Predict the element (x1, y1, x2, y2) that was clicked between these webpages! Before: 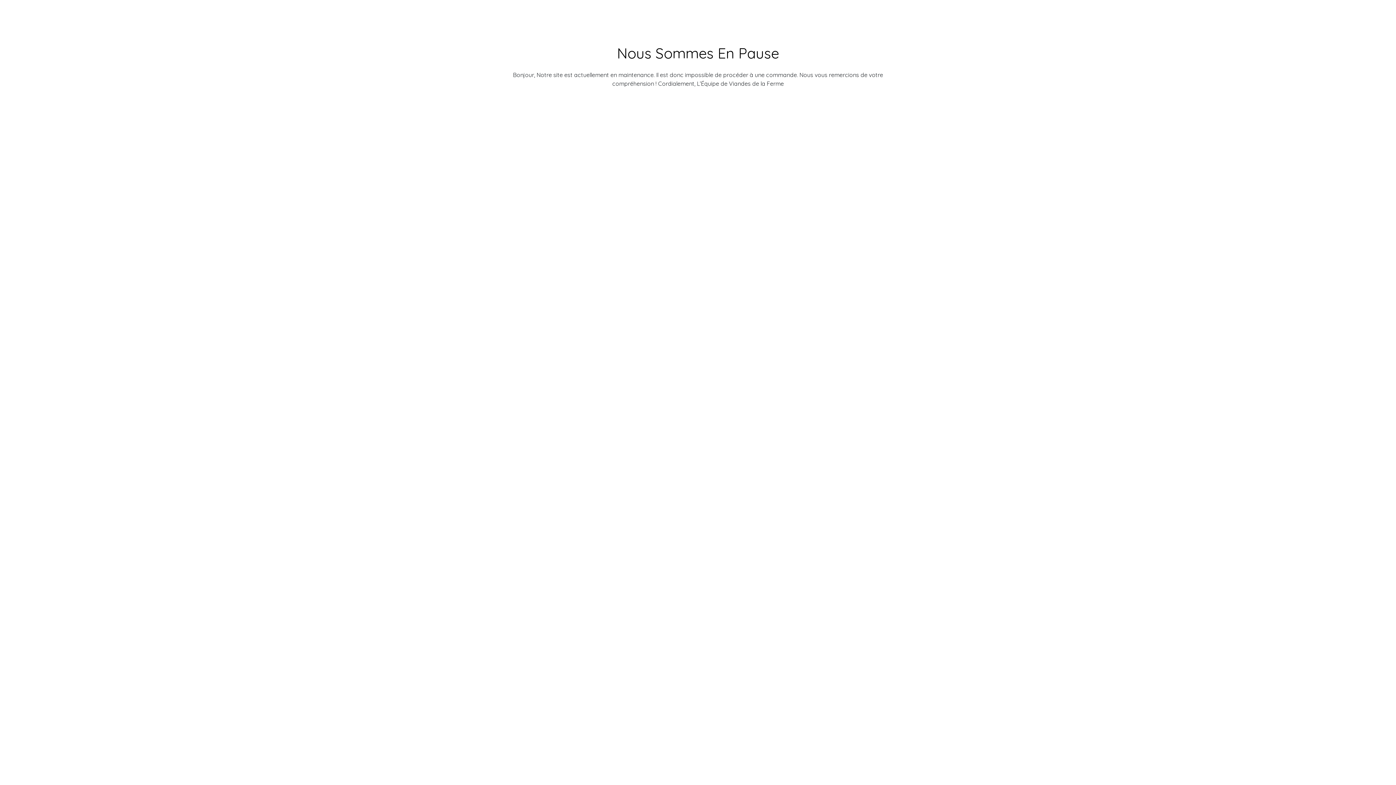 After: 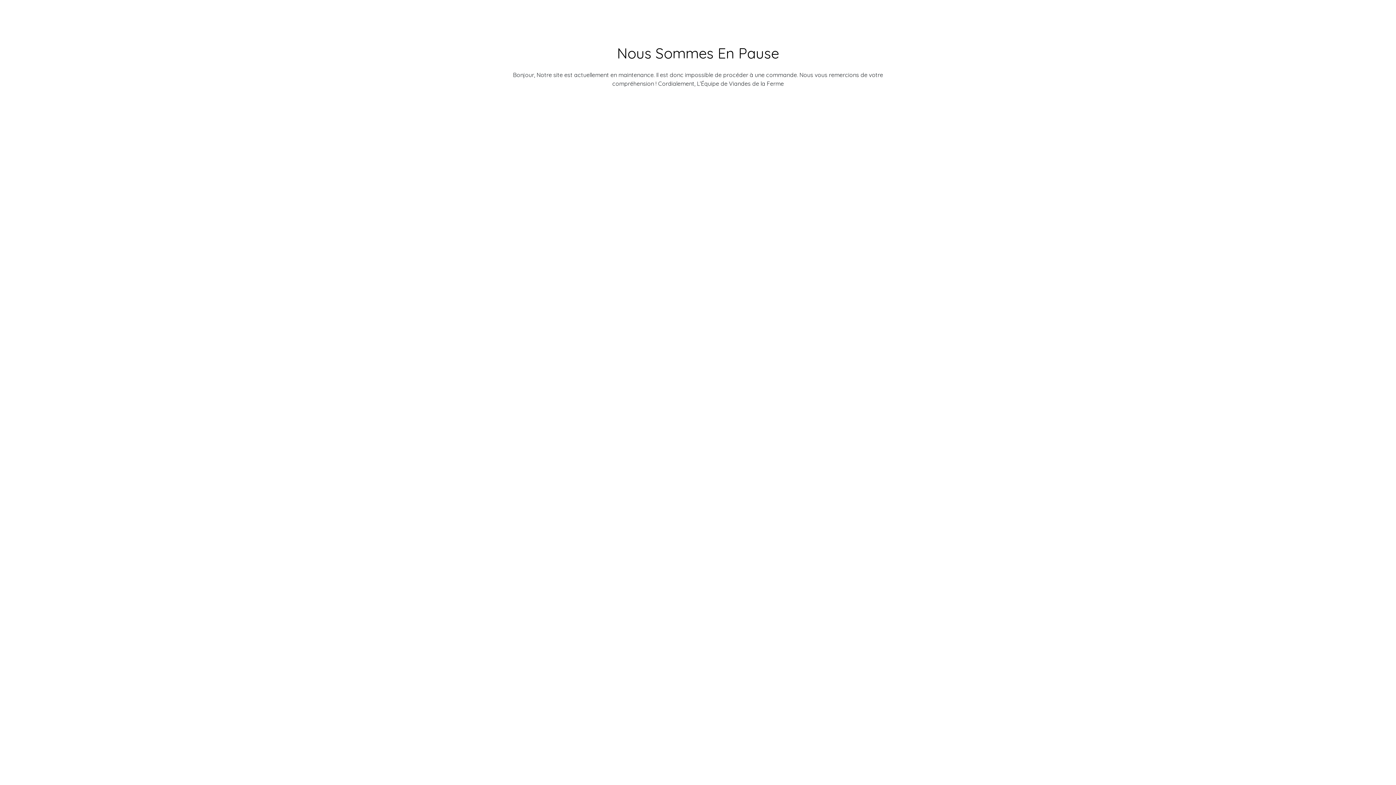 Action: bbox: (686, 166, 691, 172)